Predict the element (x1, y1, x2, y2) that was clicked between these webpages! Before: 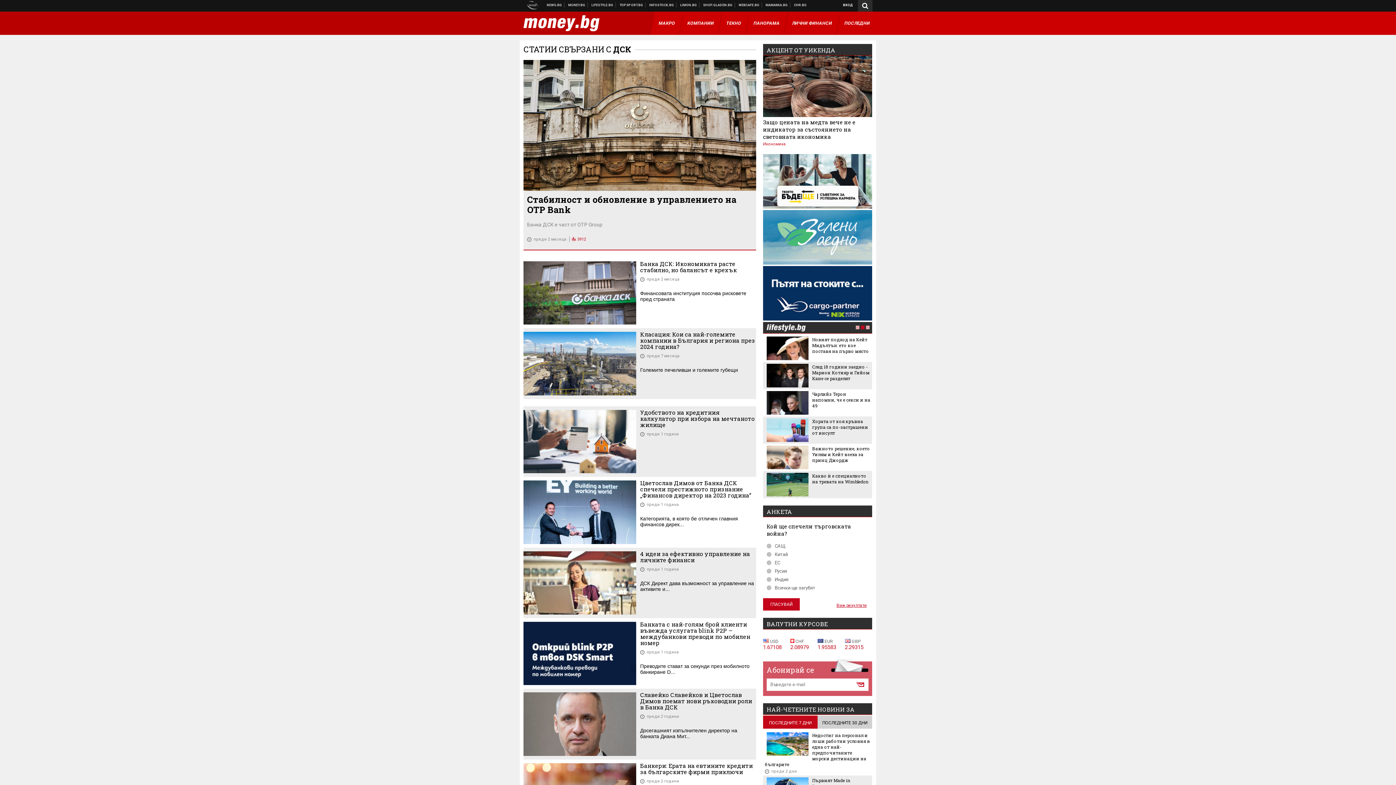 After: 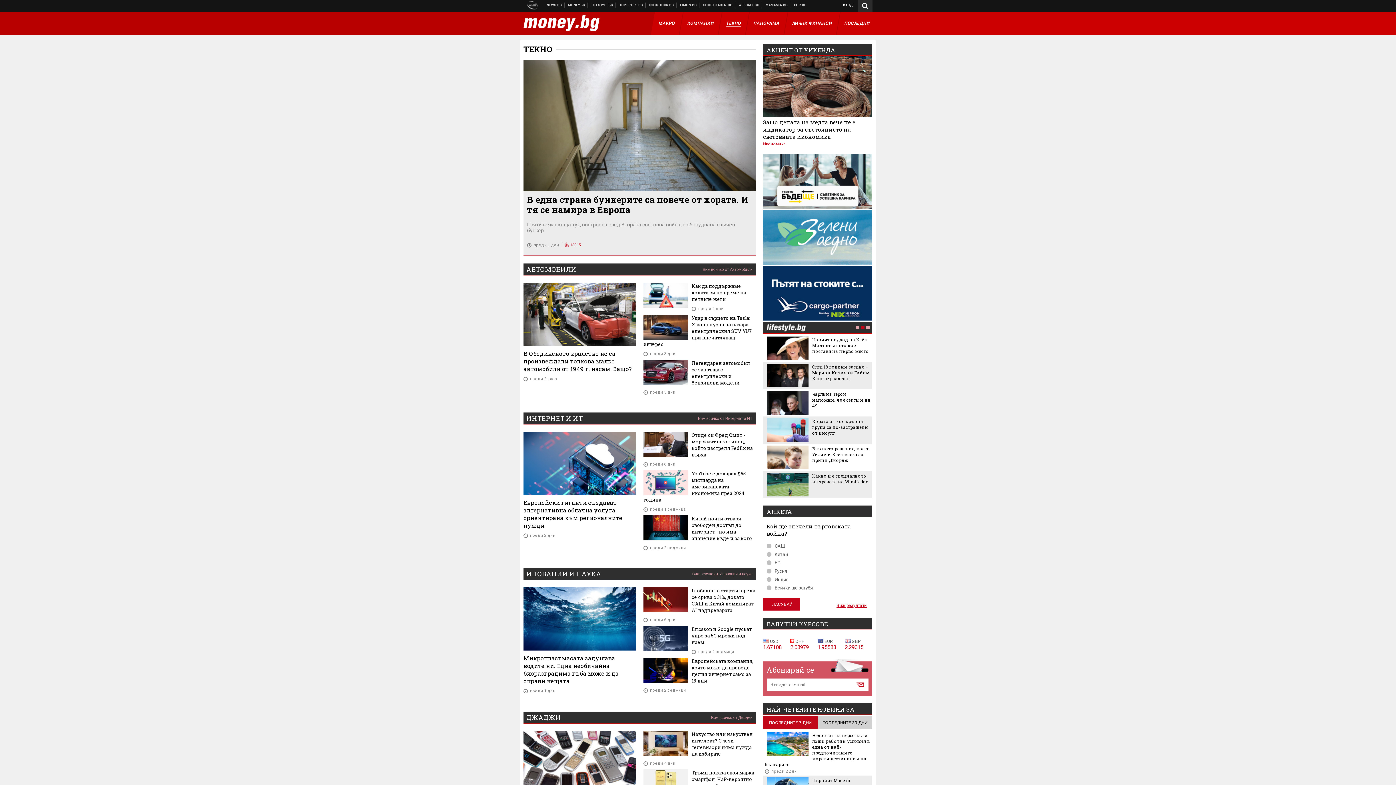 Action: bbox: (718, 11, 749, 34) label: ТЕКНО